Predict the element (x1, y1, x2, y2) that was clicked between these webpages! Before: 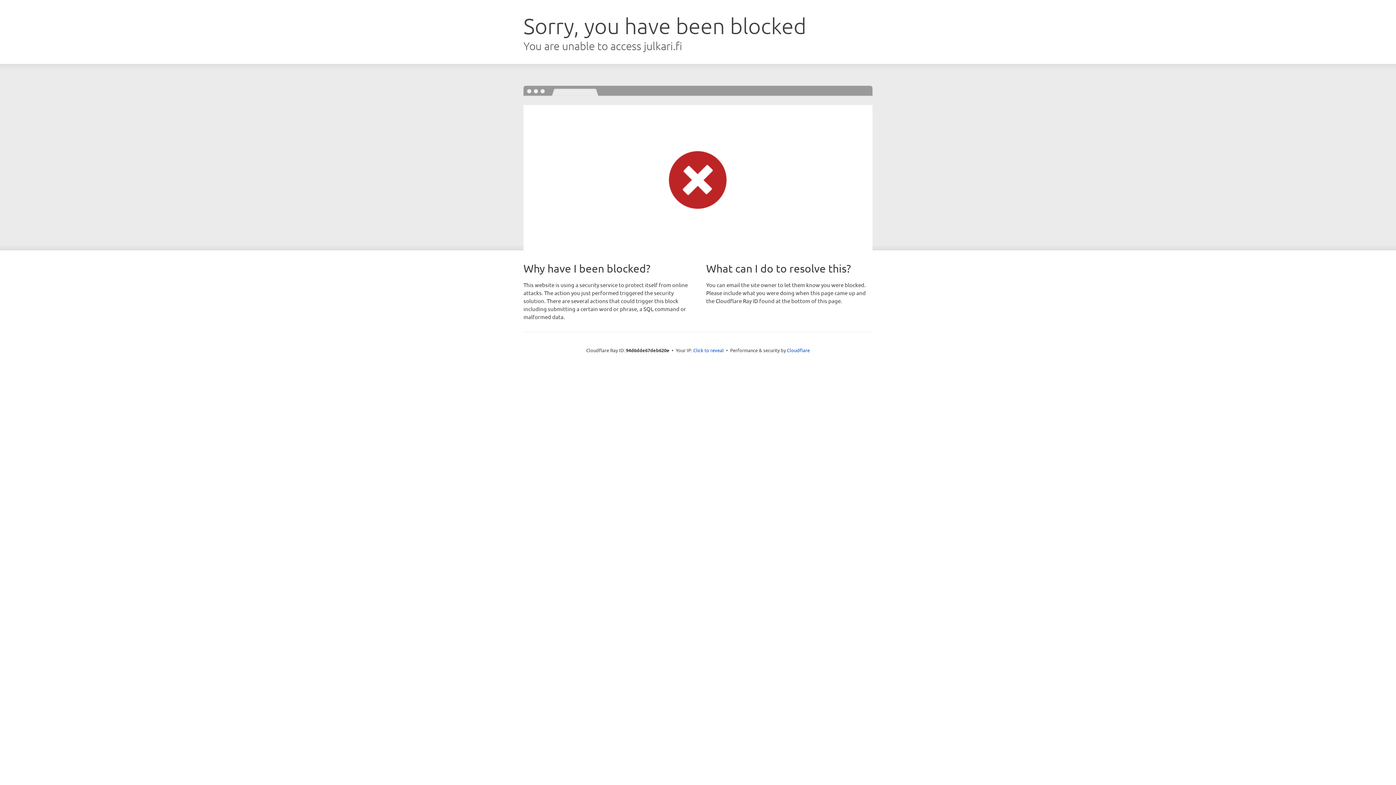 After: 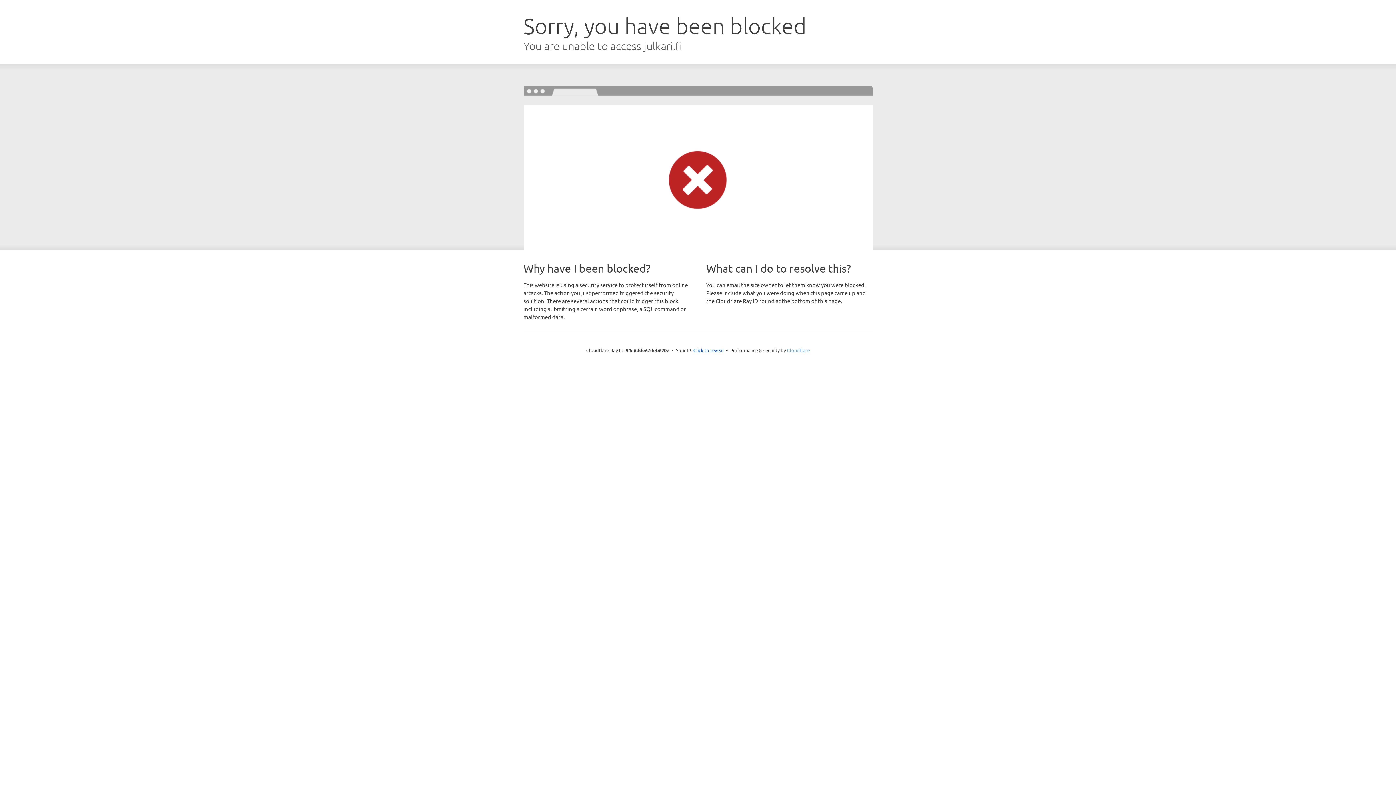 Action: label: Cloudflare bbox: (787, 347, 810, 353)